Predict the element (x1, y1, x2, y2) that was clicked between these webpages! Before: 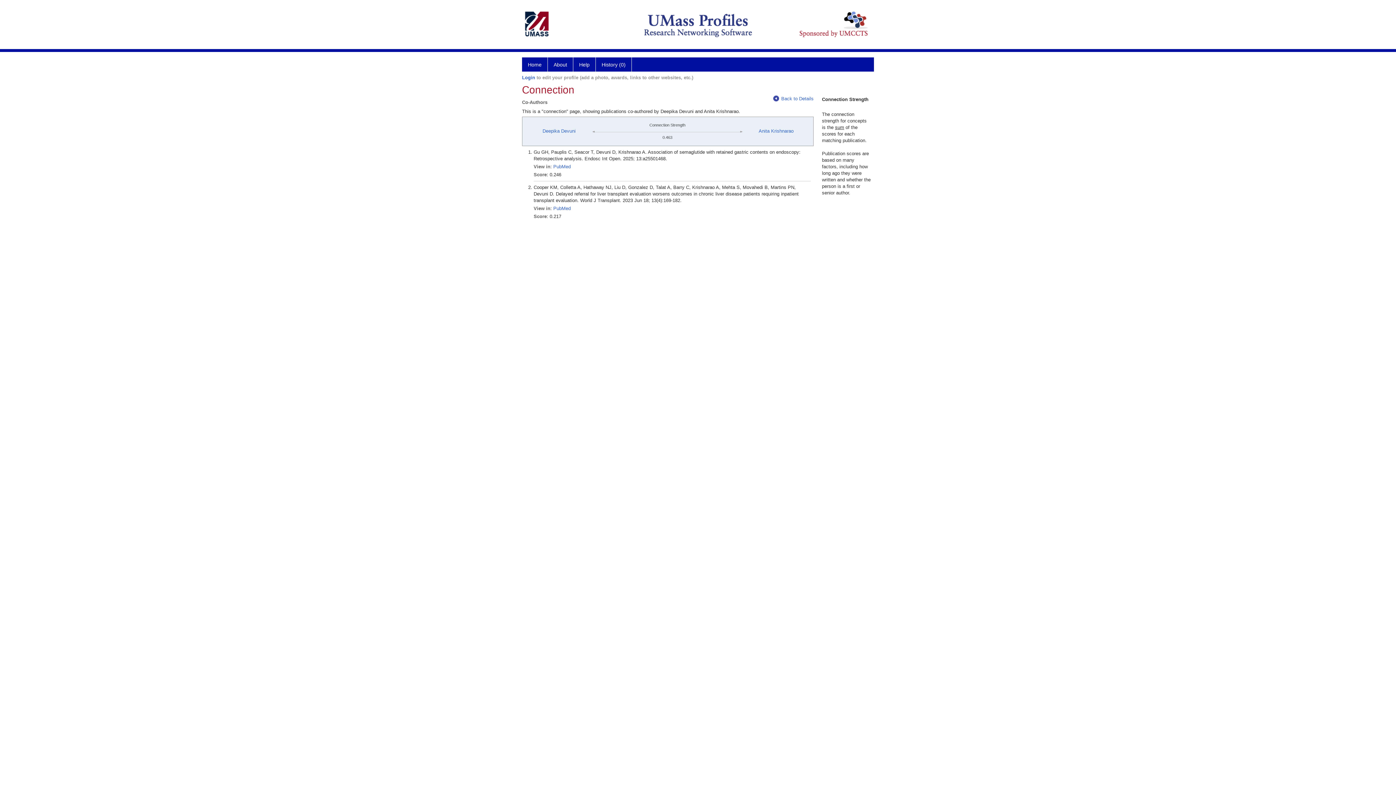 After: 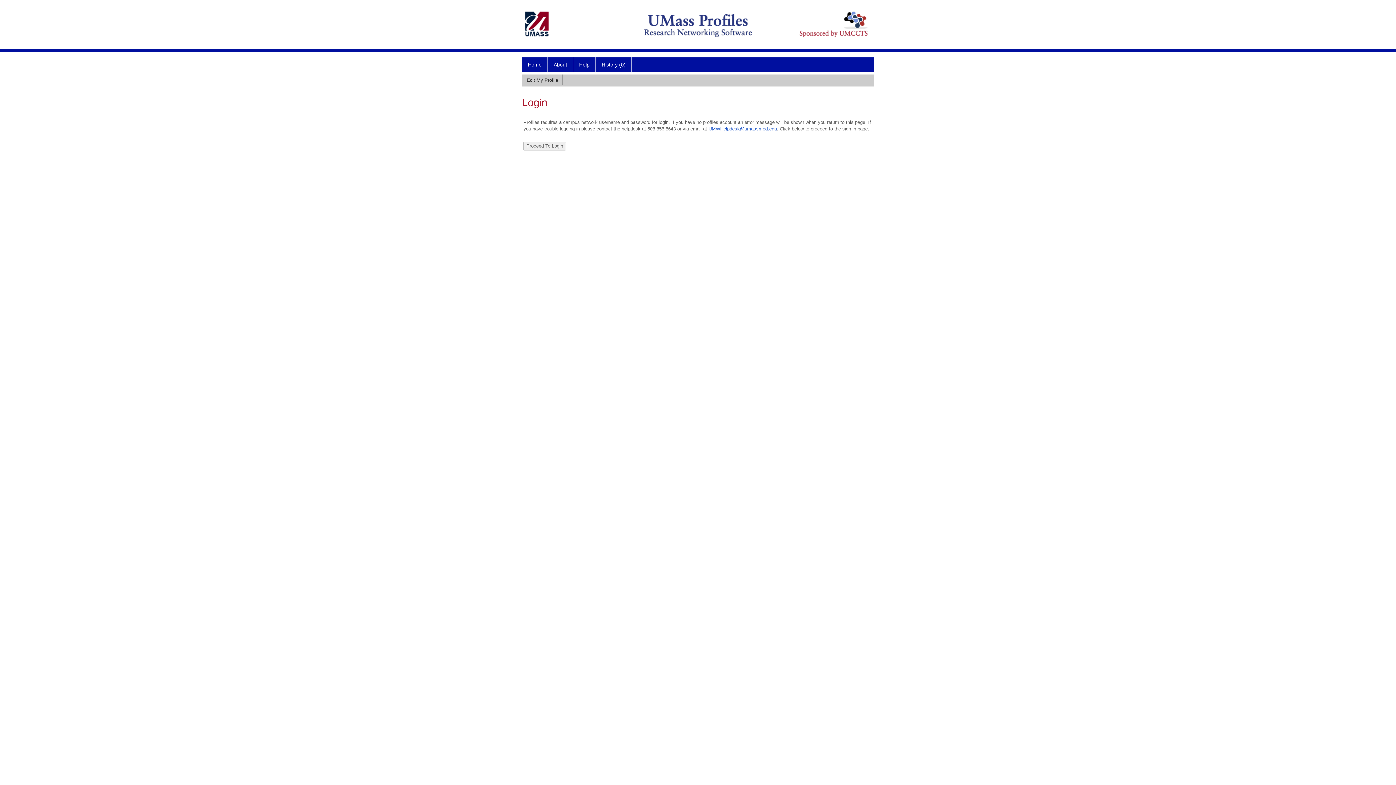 Action: label: Login bbox: (522, 74, 535, 80)